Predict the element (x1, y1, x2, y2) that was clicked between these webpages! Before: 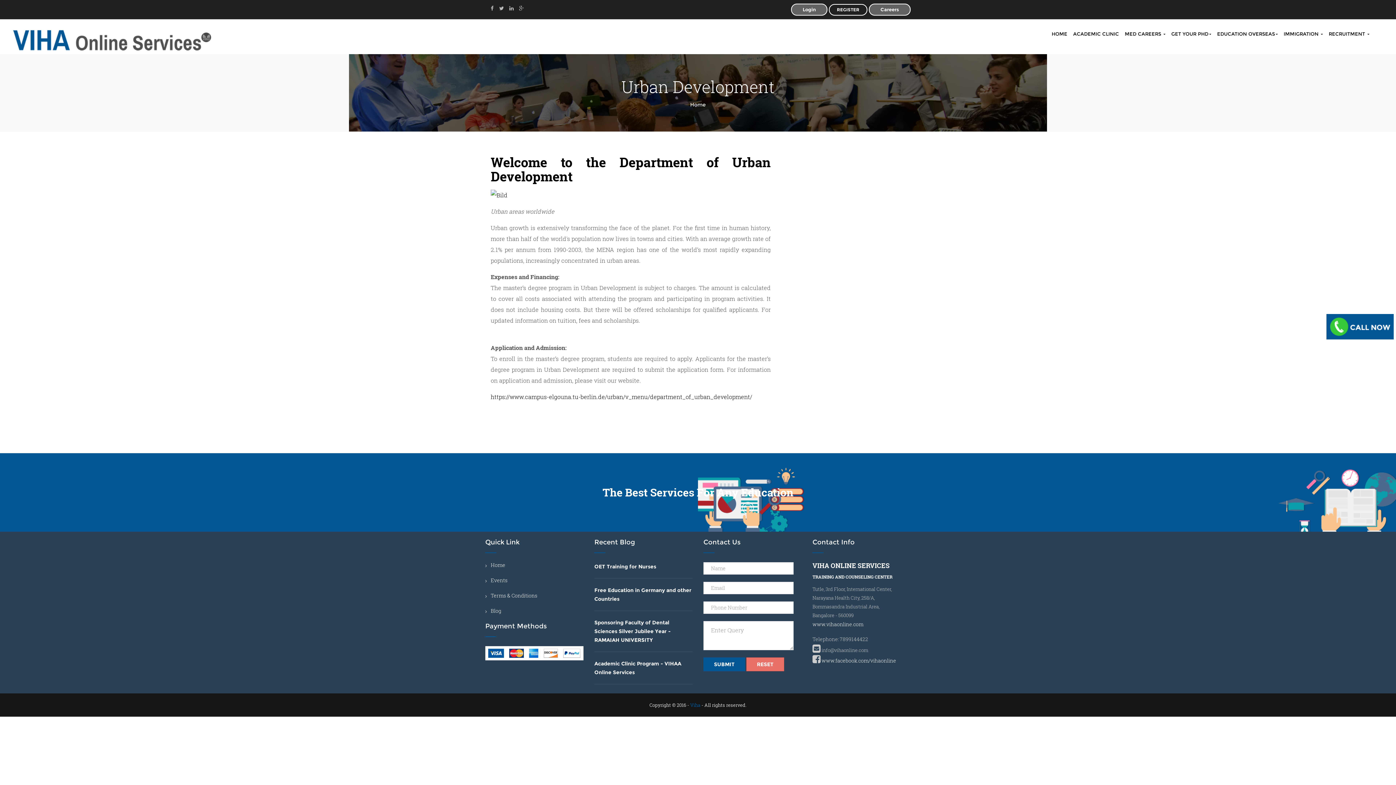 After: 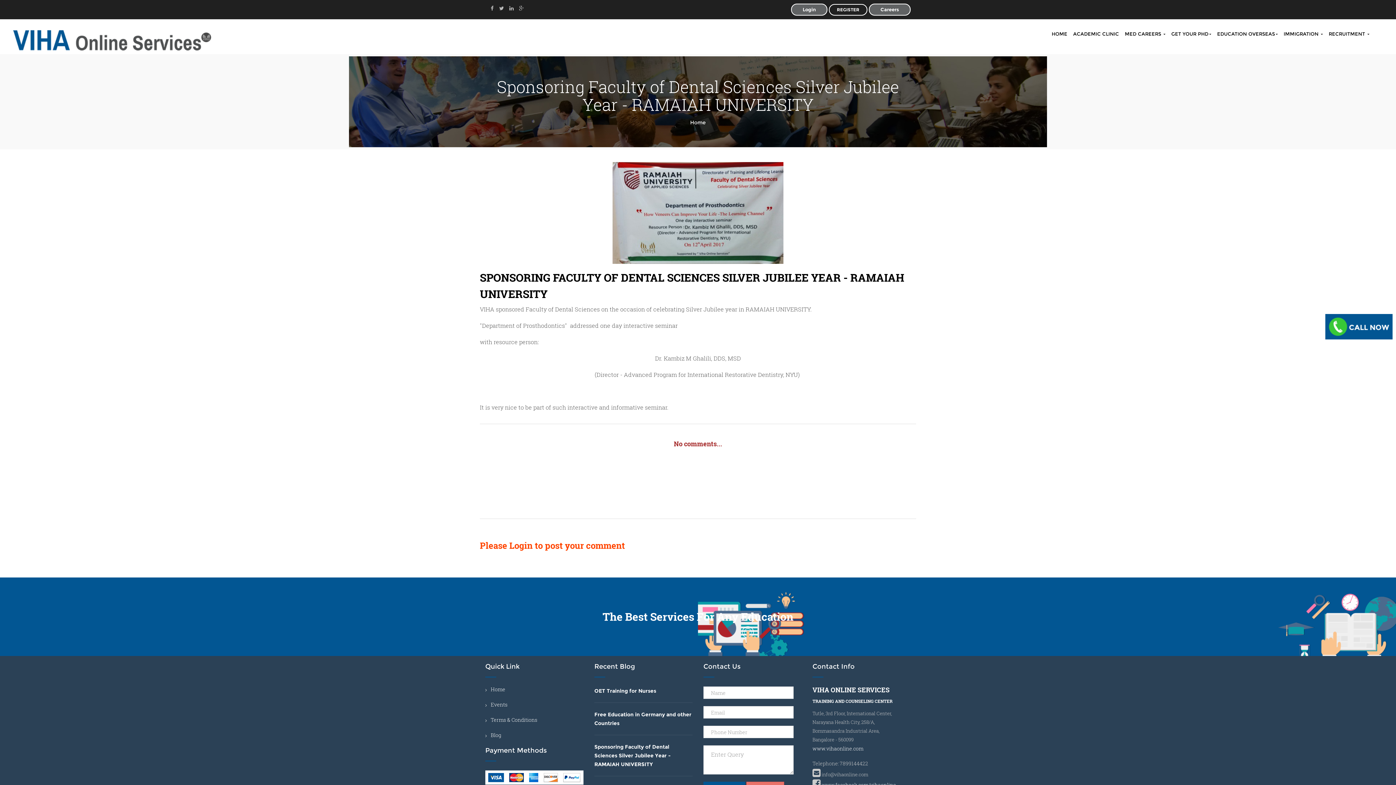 Action: bbox: (594, 618, 692, 644) label: Sponsoring Faculty of Dental Sciences Silver Jubilee Year - RAMAIAH UNIVERSITY